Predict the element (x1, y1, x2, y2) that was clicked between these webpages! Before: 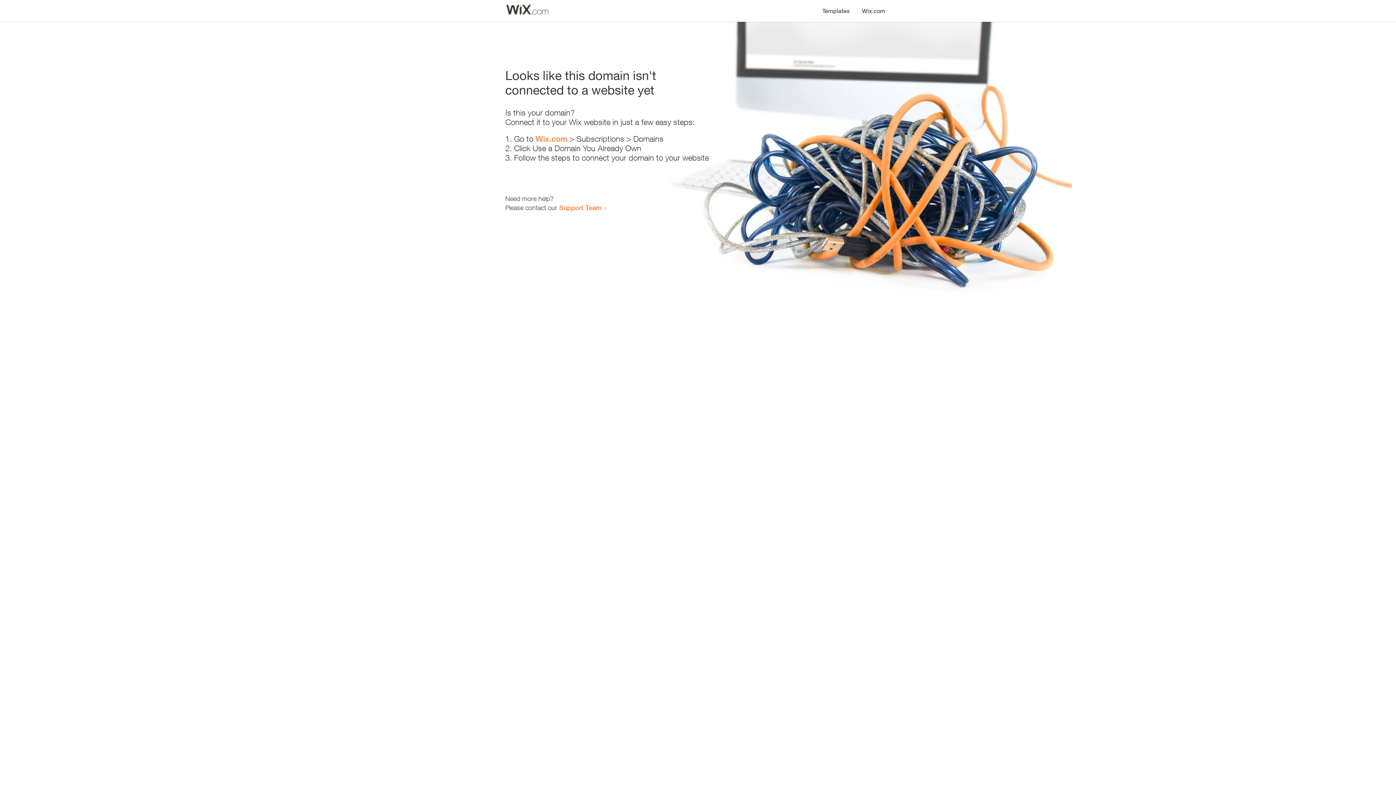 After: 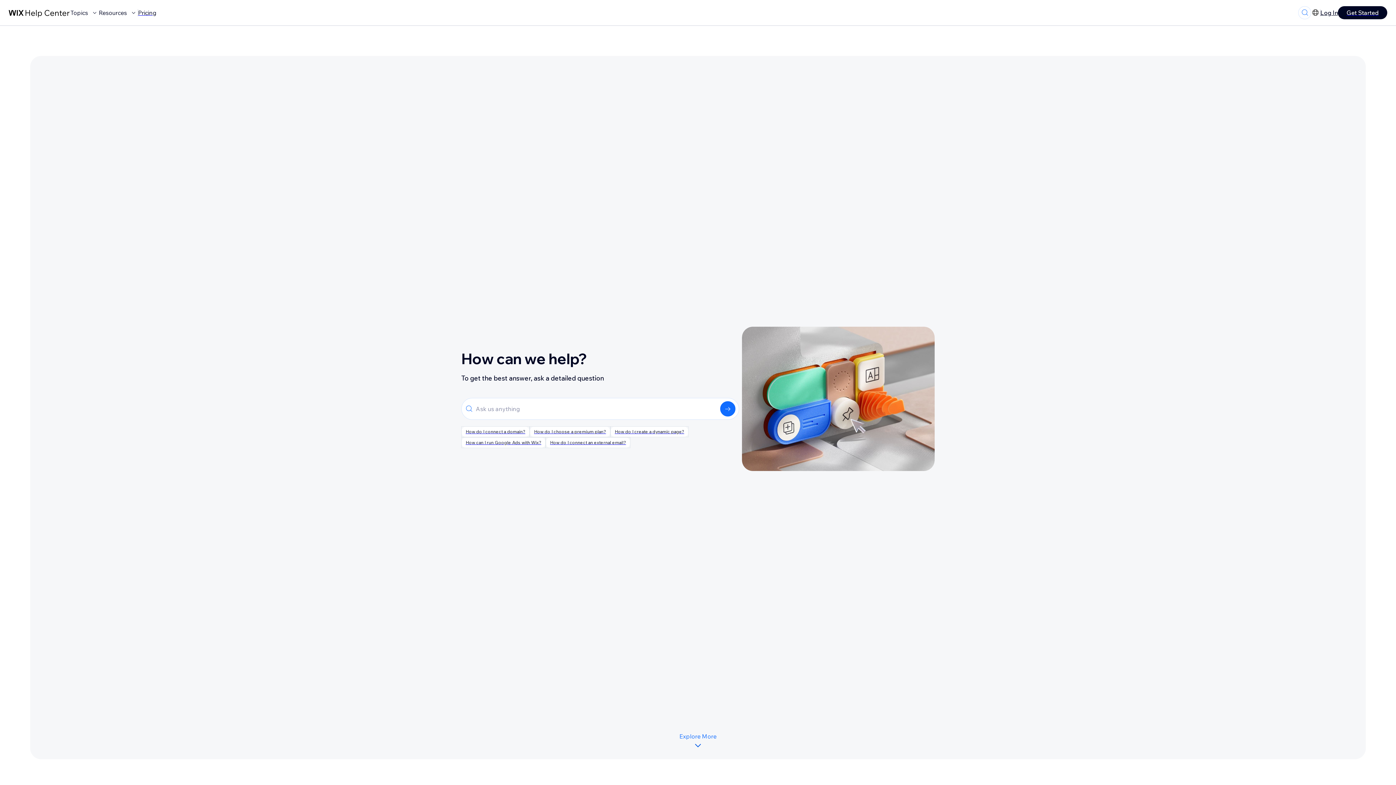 Action: bbox: (559, 203, 601, 211) label: Support Team